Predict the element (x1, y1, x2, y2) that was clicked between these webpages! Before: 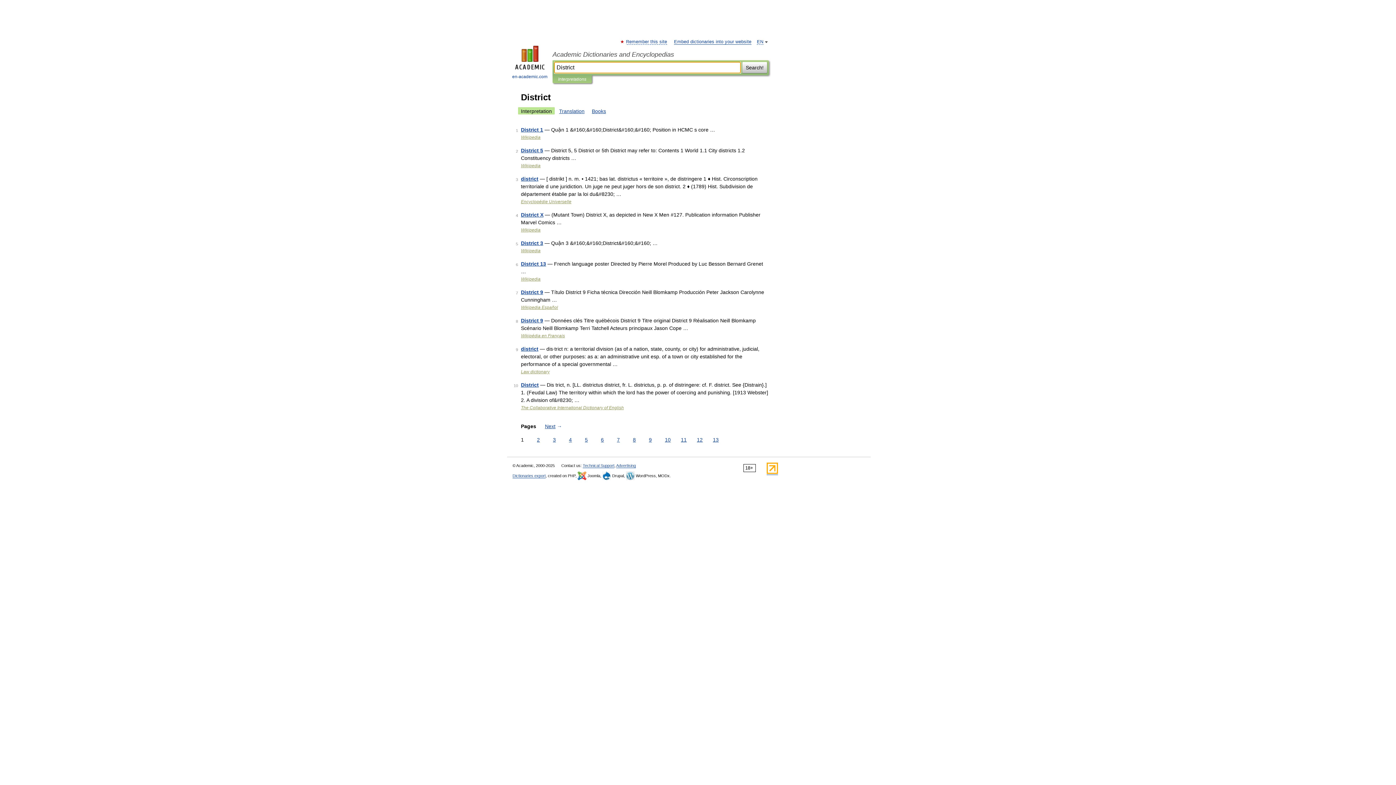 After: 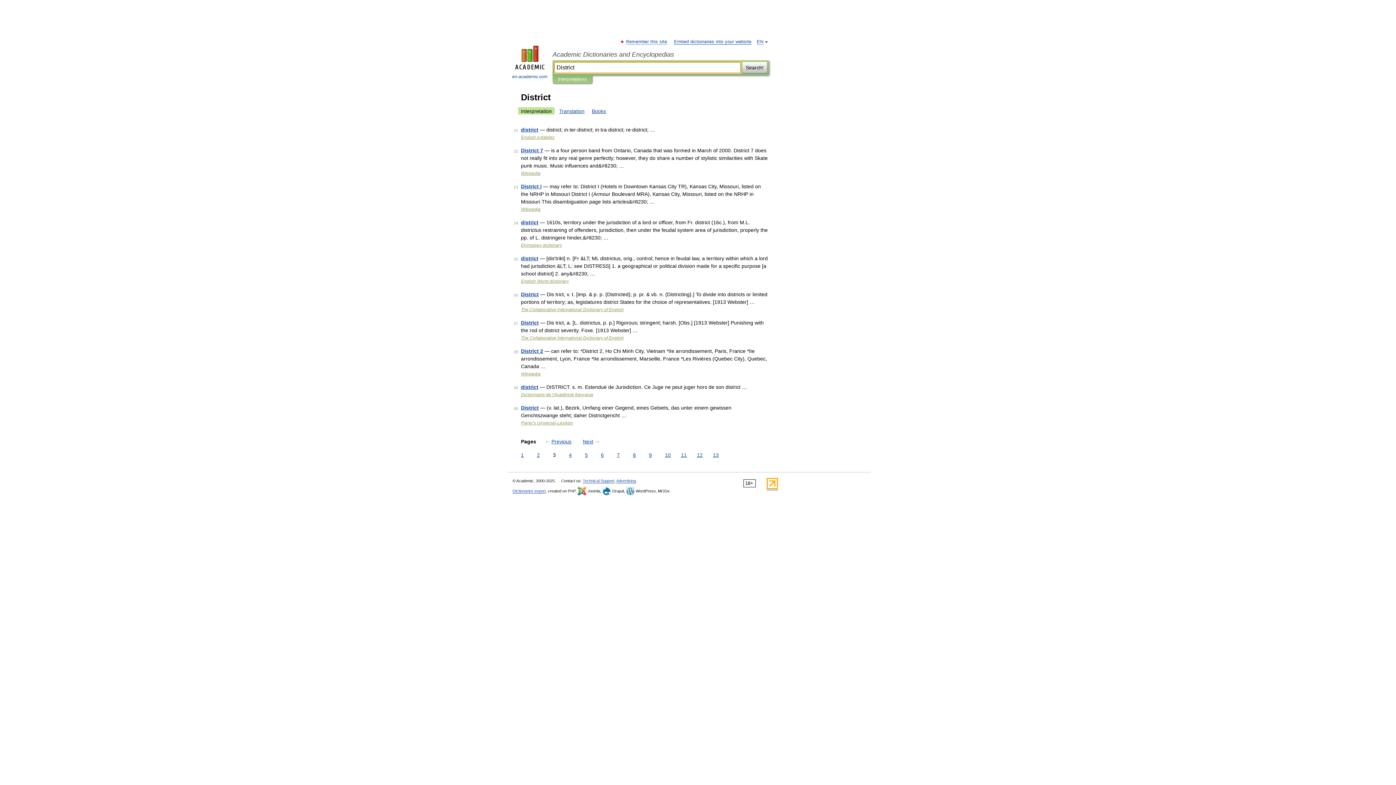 Action: label: 3 bbox: (551, 436, 557, 444)